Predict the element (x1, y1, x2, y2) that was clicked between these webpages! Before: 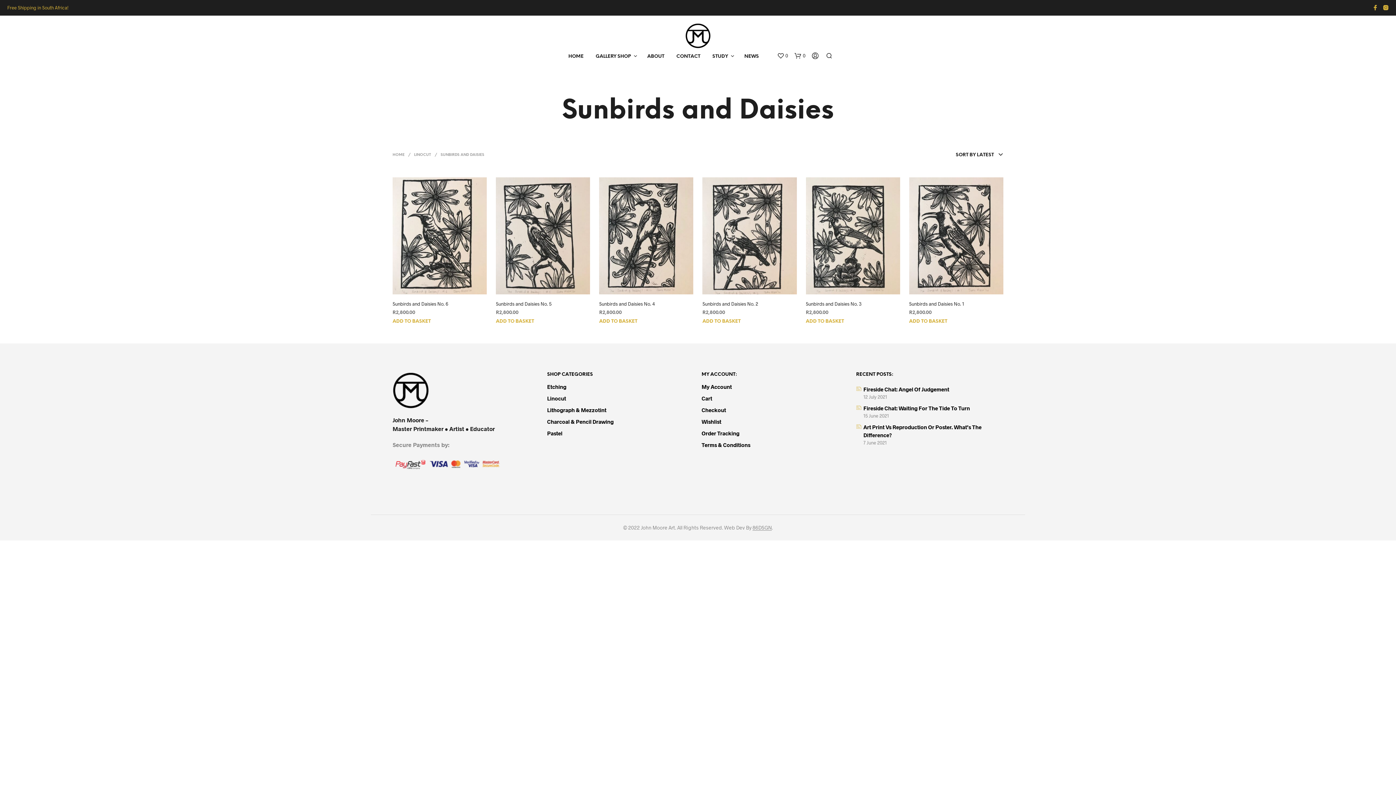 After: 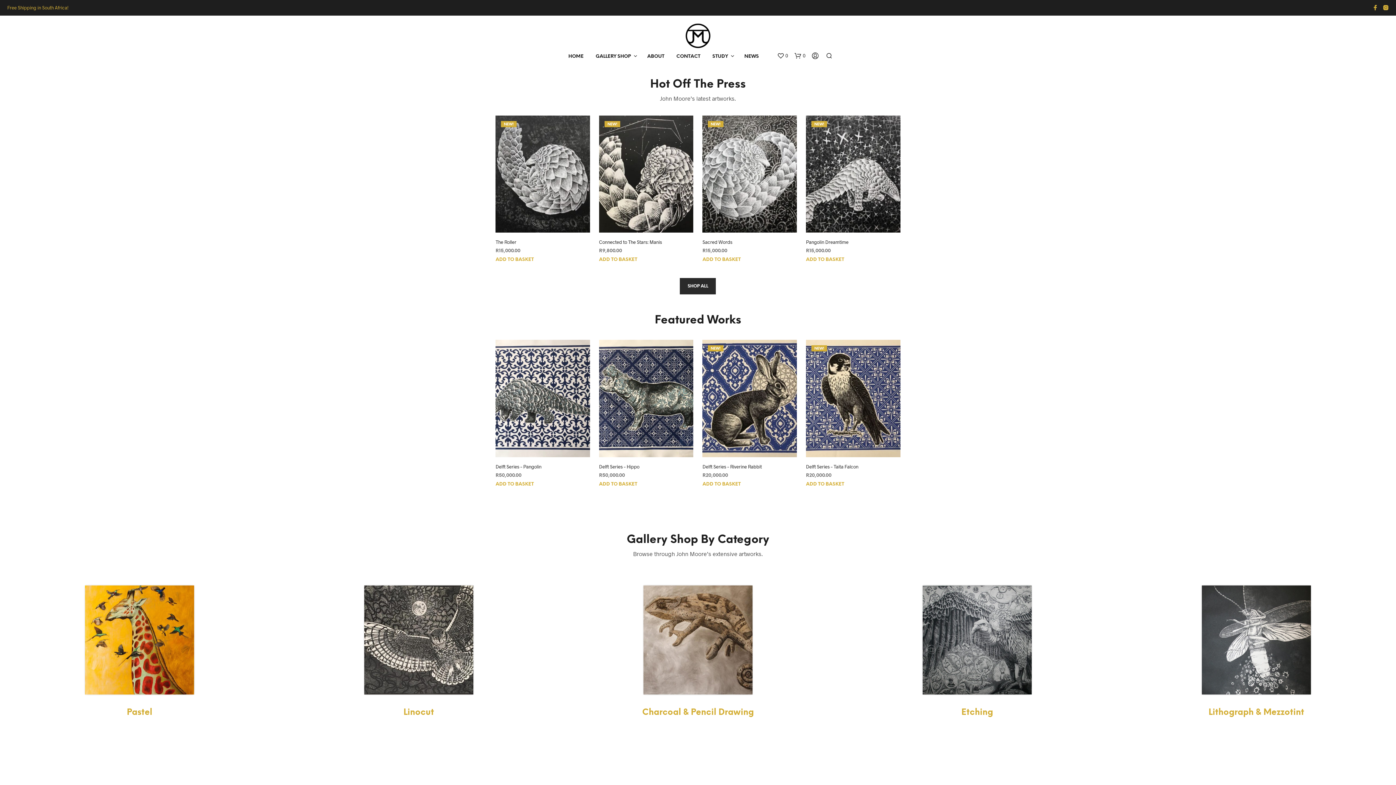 Action: label: Terms & Conditions bbox: (701, 441, 750, 448)